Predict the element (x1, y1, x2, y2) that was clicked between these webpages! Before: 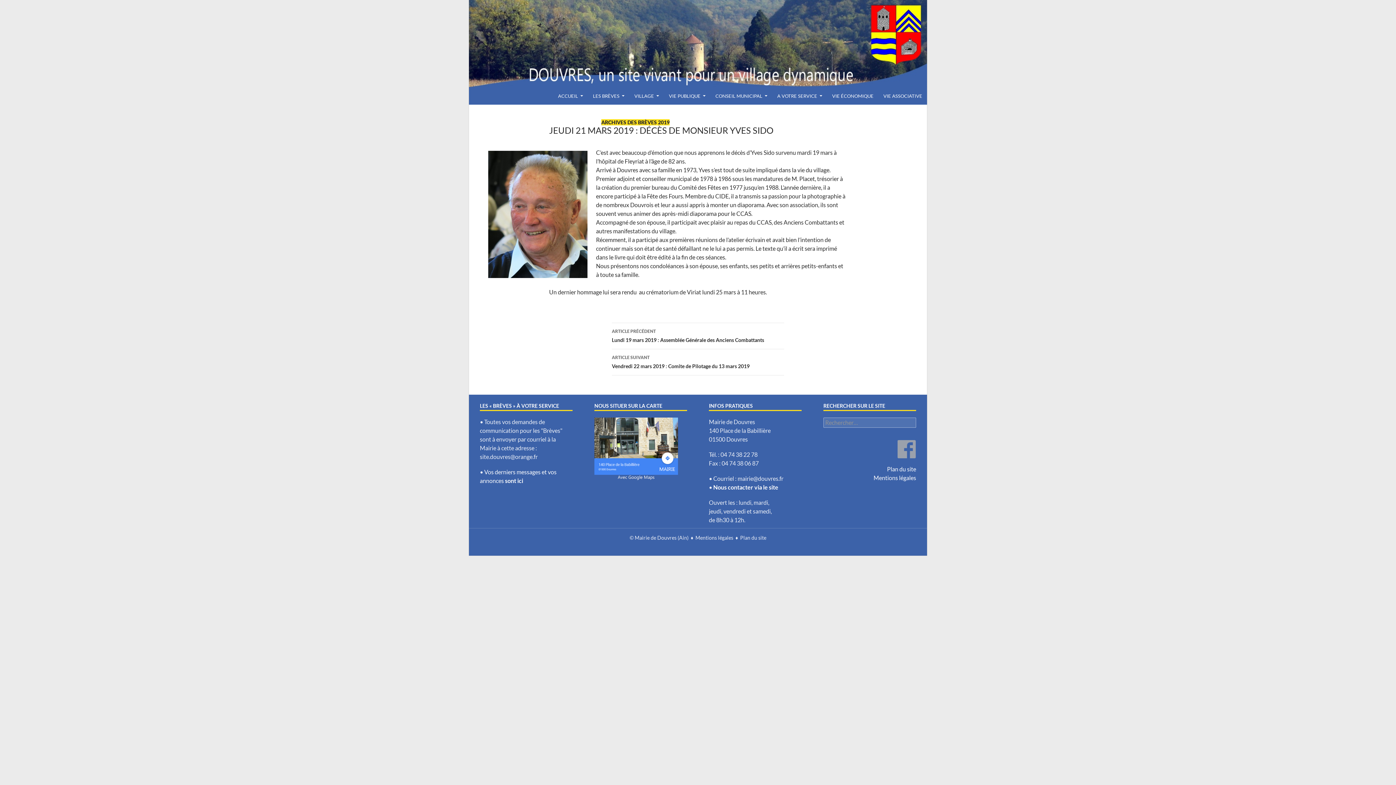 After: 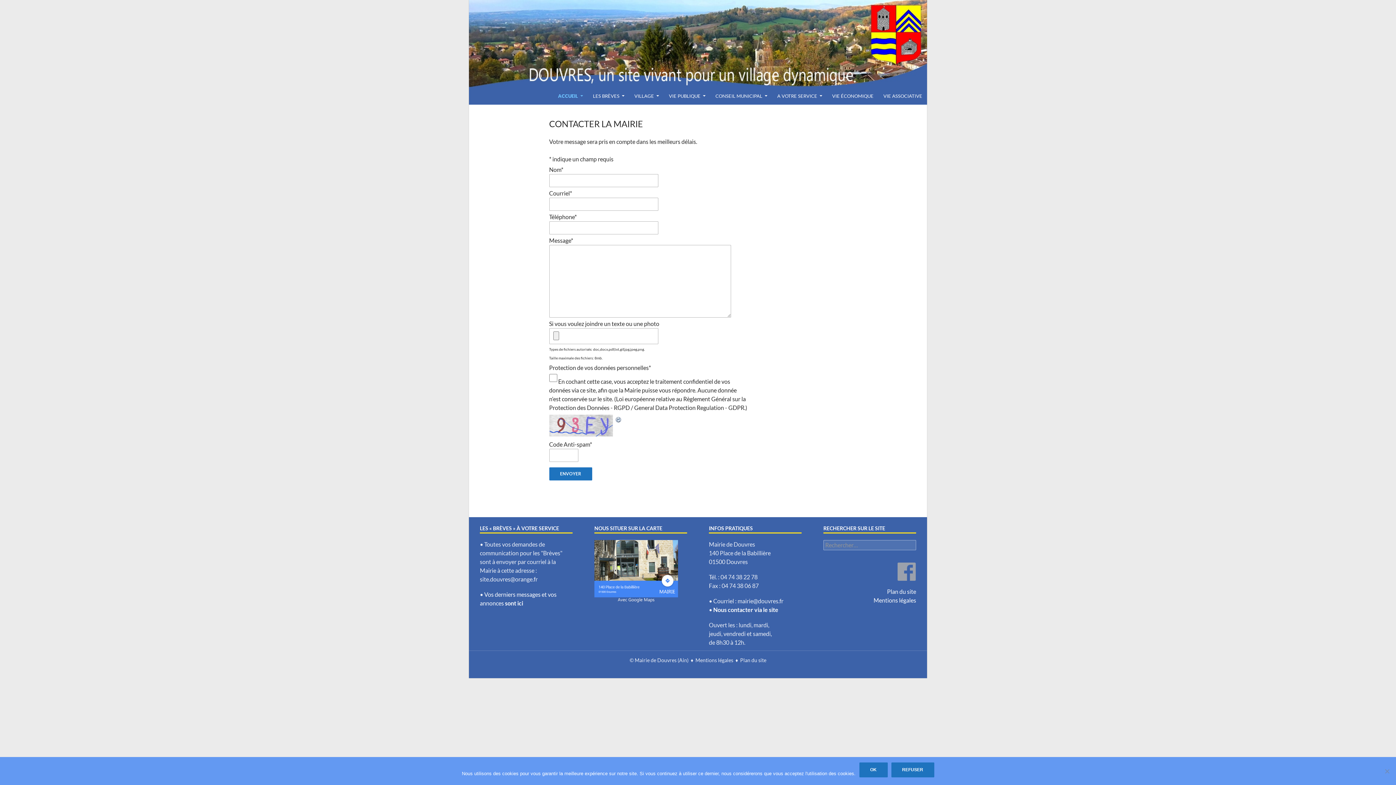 Action: bbox: (713, 484, 778, 490) label: Nous contacter via le site